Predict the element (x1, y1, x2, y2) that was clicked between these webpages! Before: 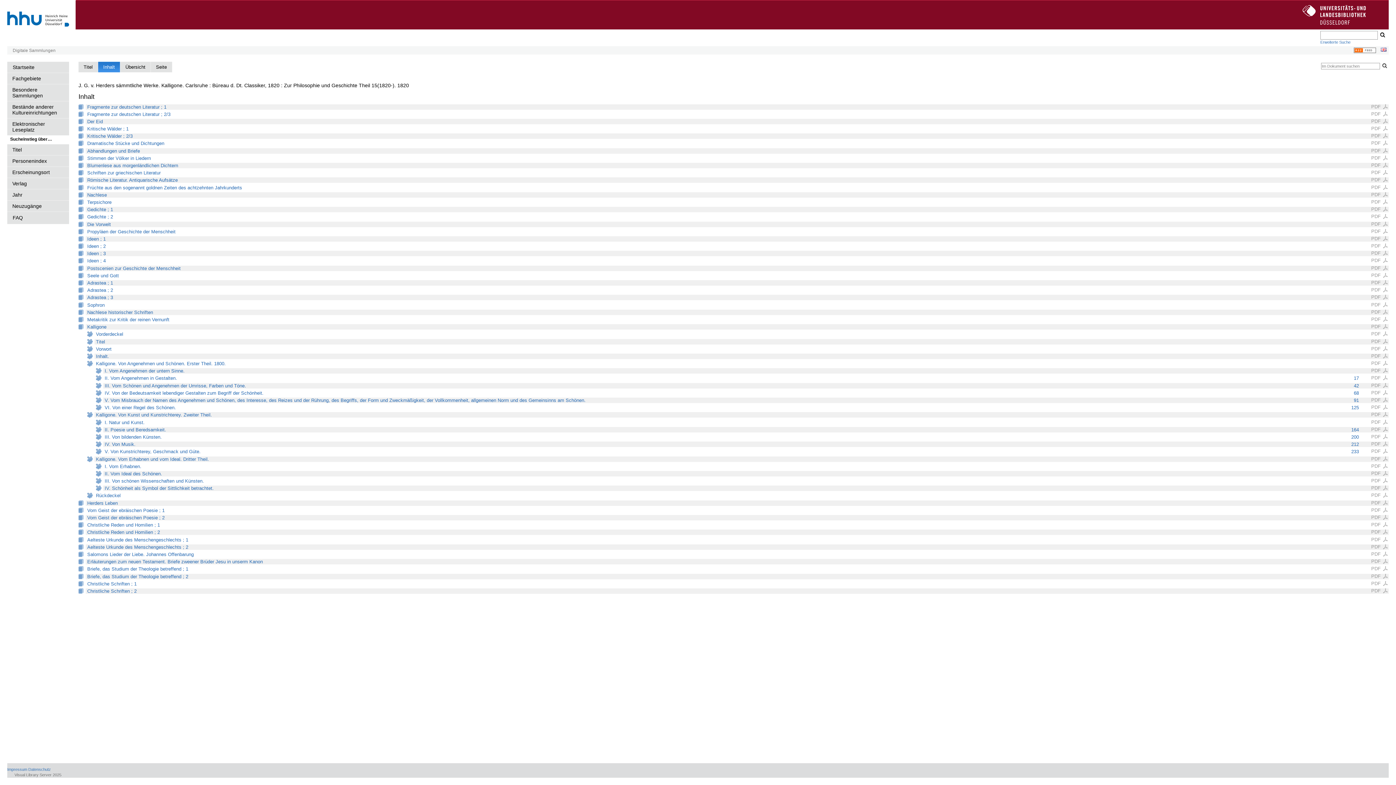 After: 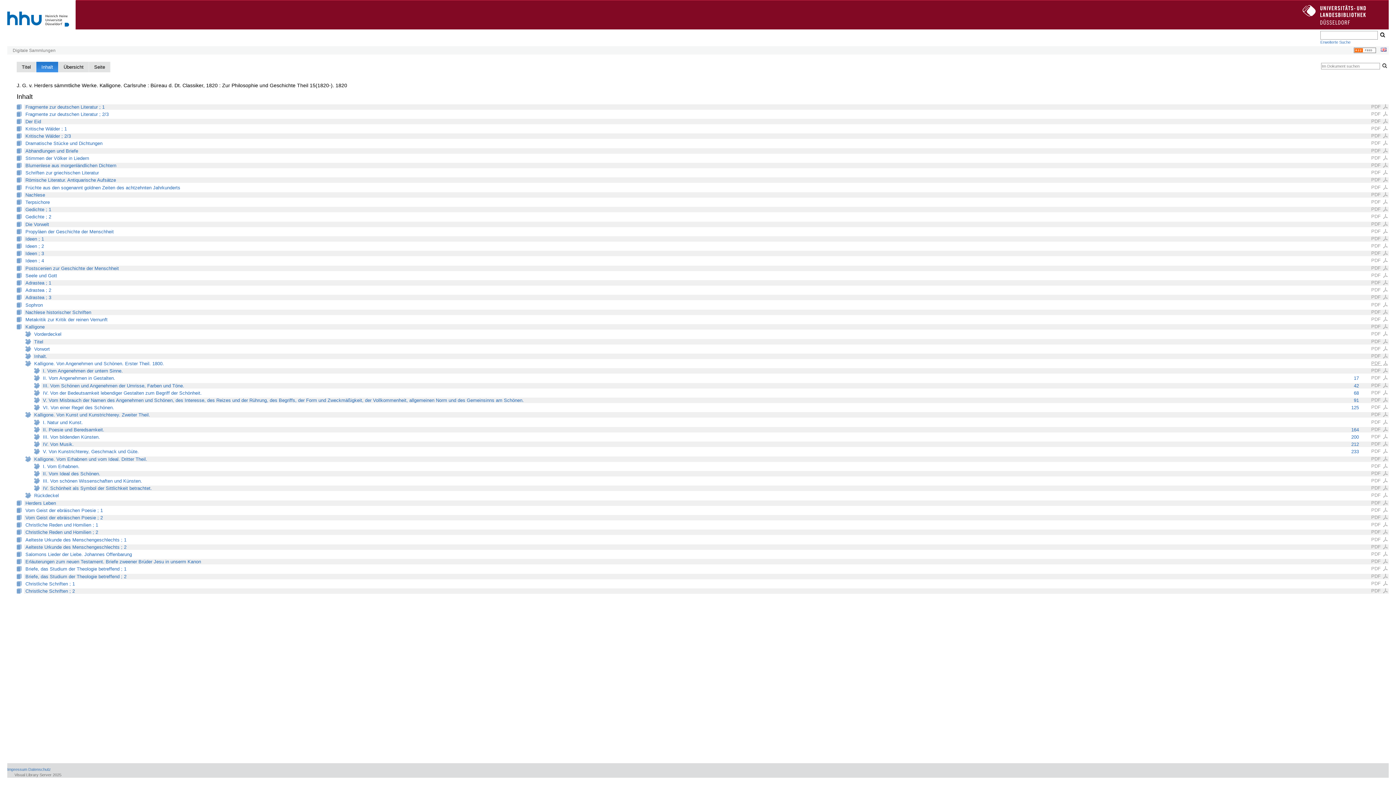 Action: bbox: (1371, 360, 1389, 366) label: PDF 